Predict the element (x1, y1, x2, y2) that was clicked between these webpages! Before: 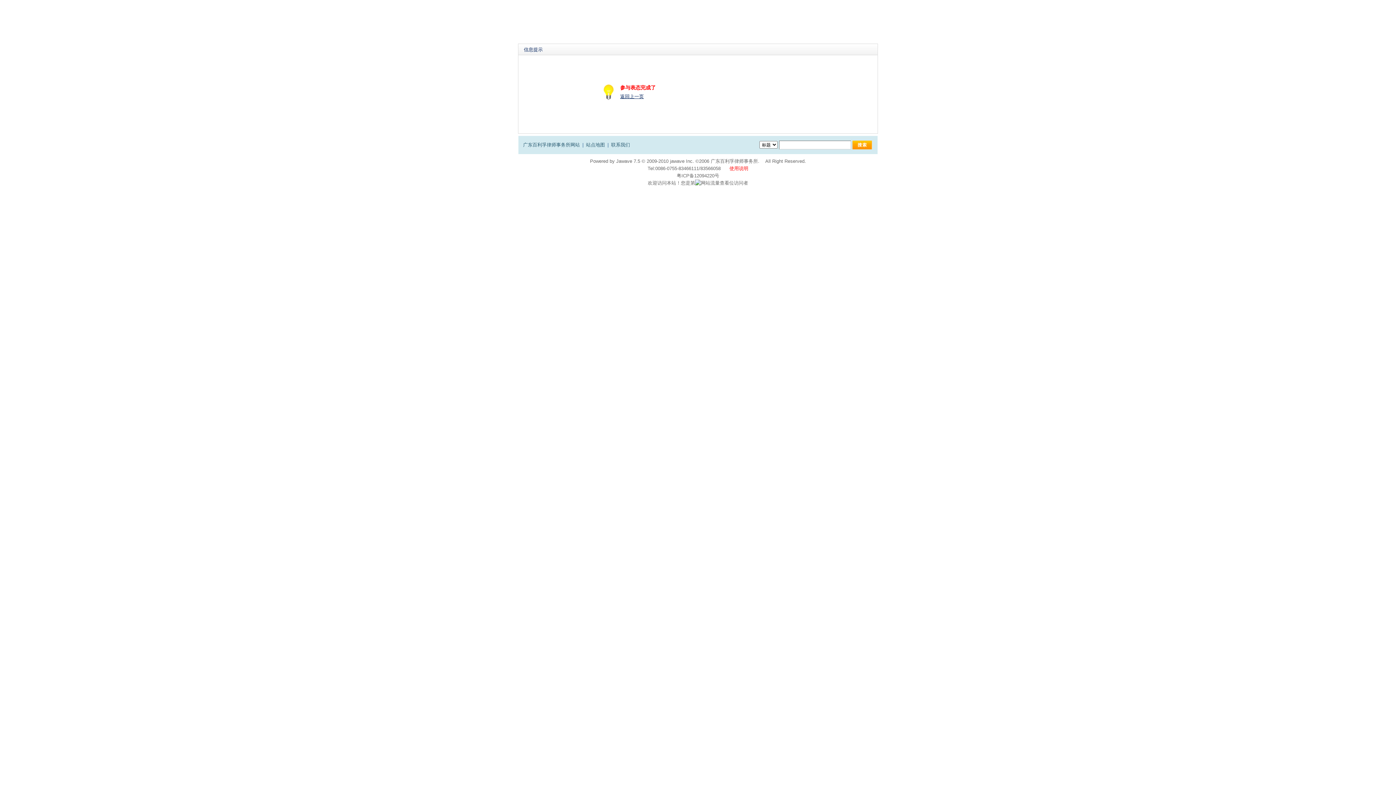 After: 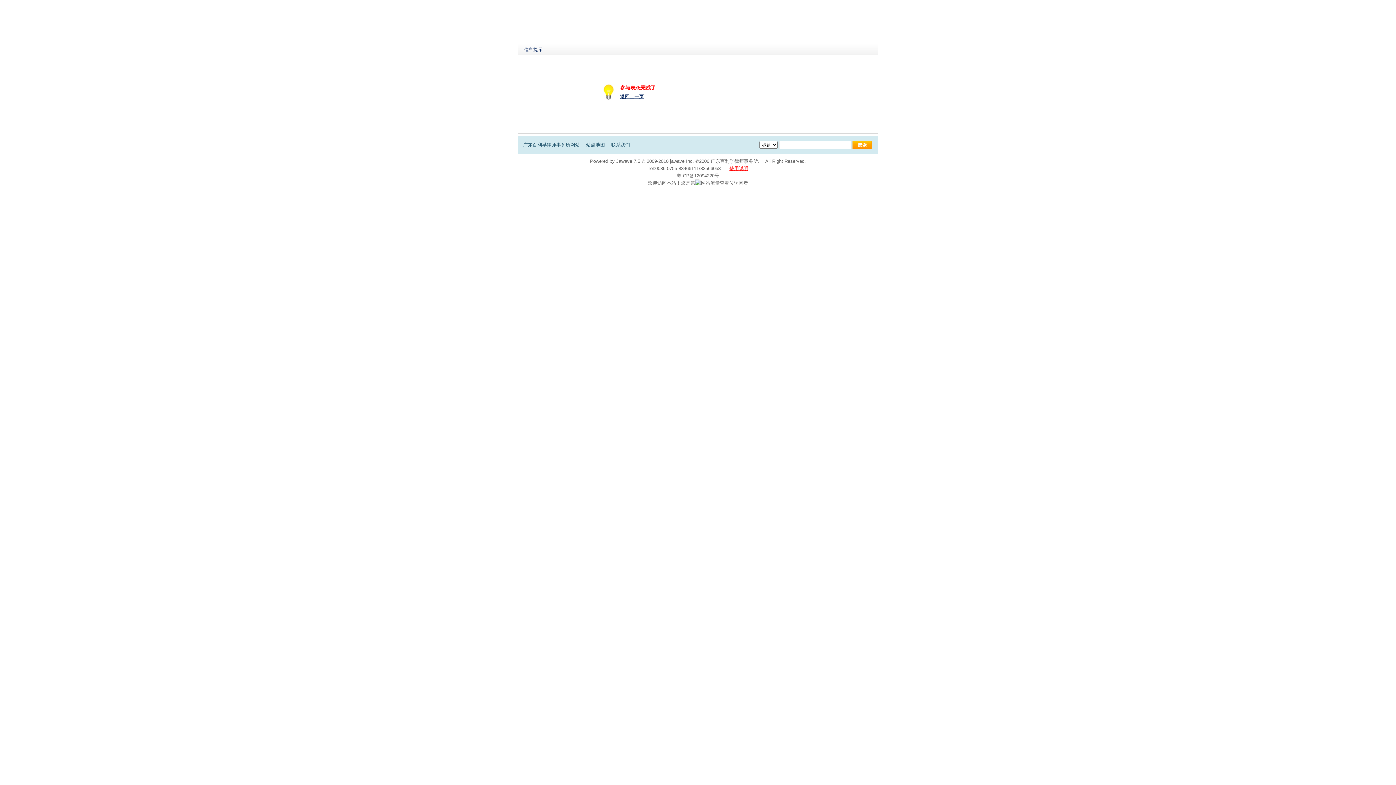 Action: bbox: (729, 165, 748, 171) label: 使用说明